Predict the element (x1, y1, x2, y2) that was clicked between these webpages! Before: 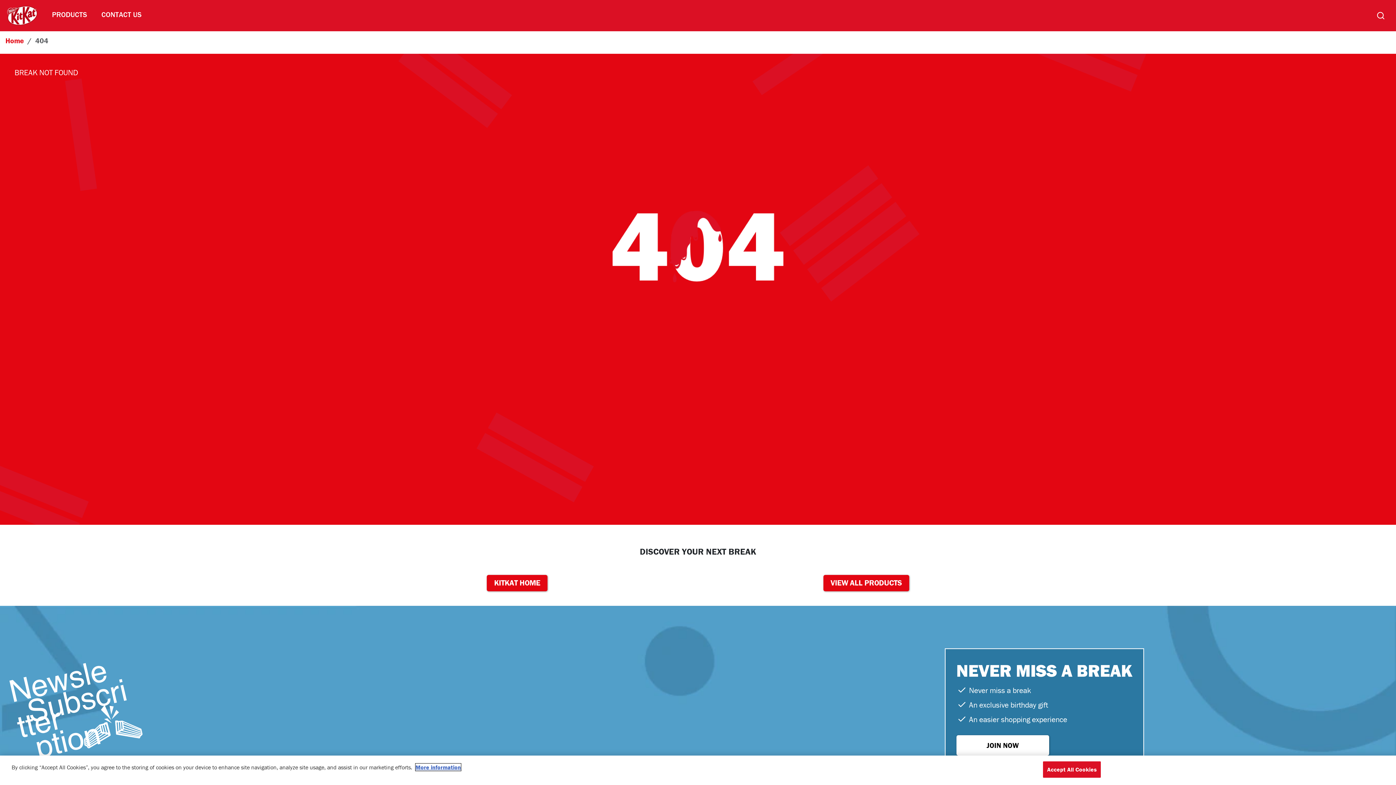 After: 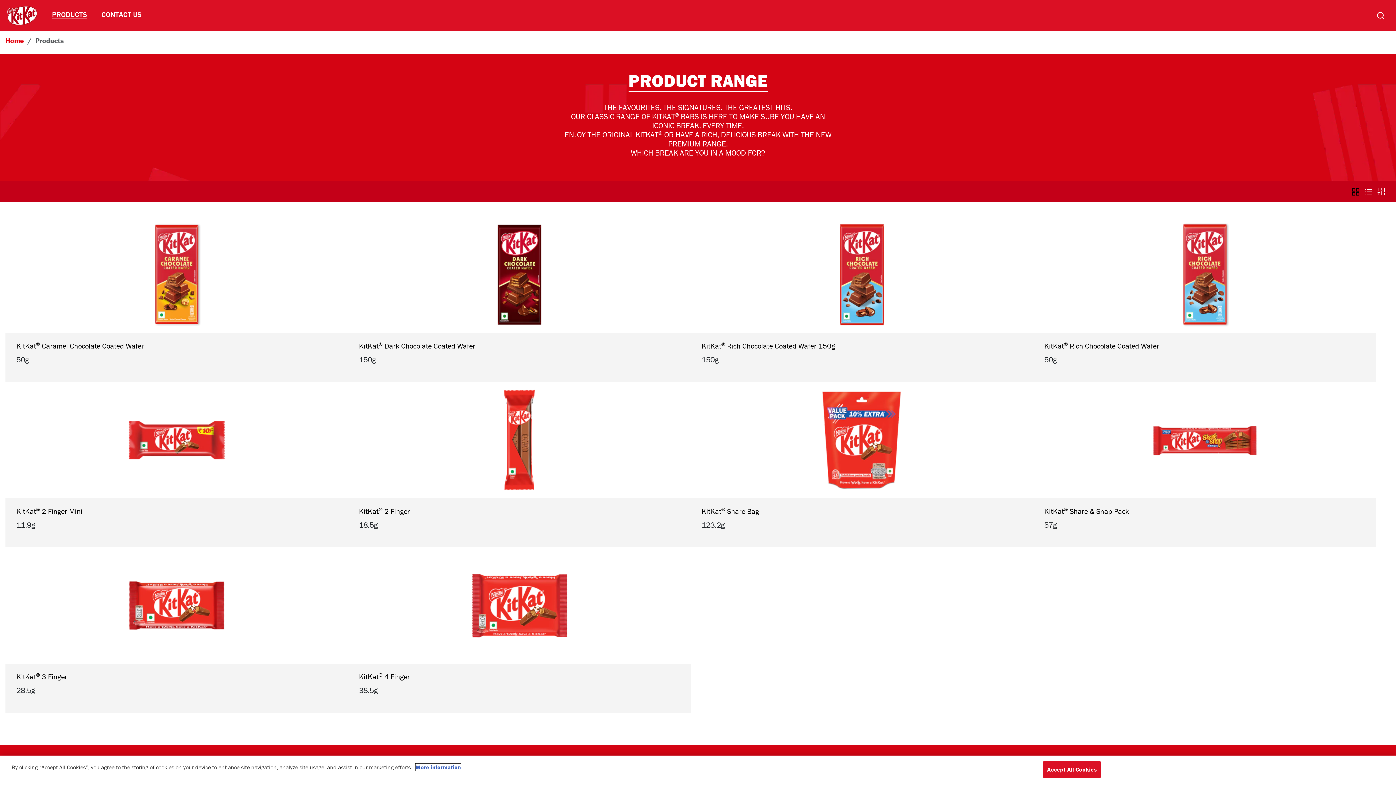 Action: label: VIEW ALL PRODUCTS bbox: (823, 575, 909, 591)